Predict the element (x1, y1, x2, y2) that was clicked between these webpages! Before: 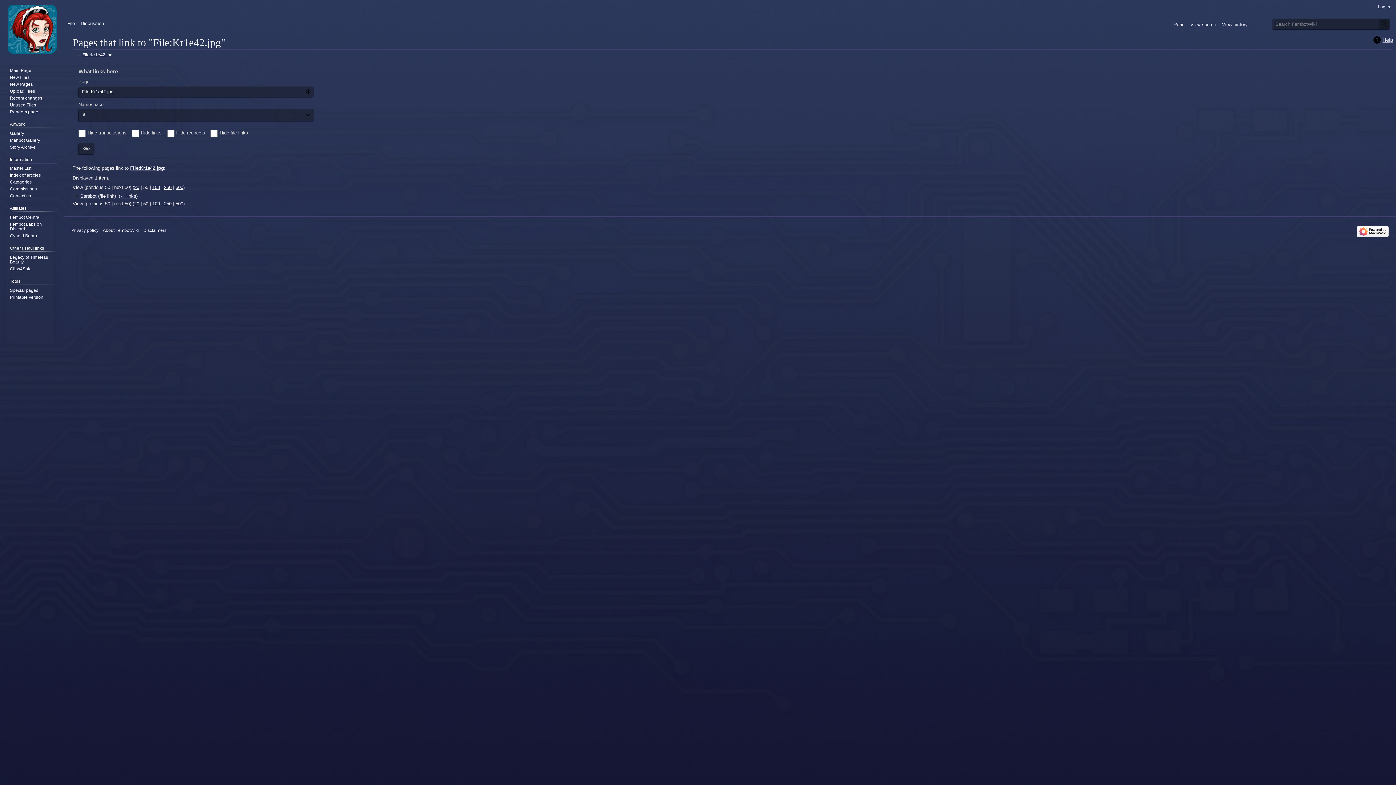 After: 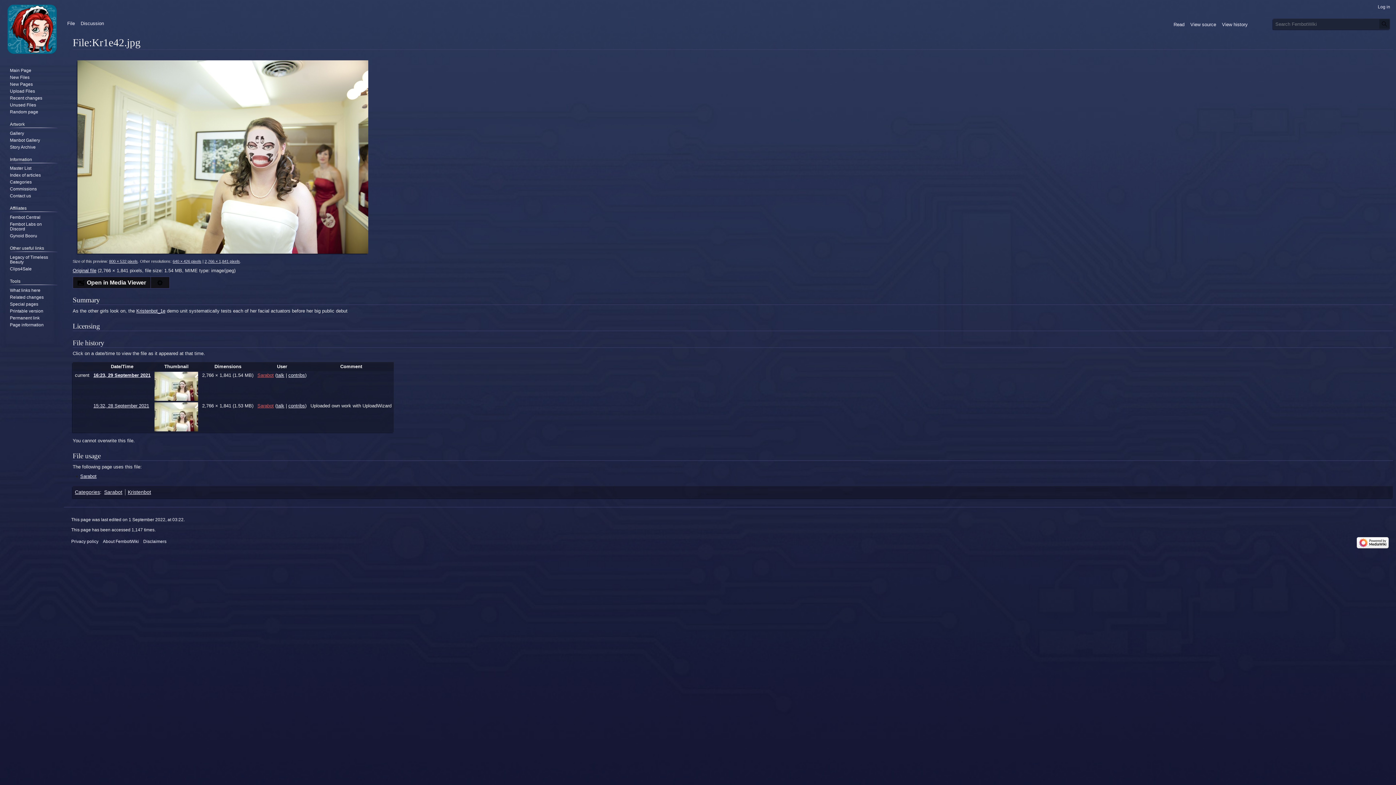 Action: bbox: (64, 14, 77, 29) label: File